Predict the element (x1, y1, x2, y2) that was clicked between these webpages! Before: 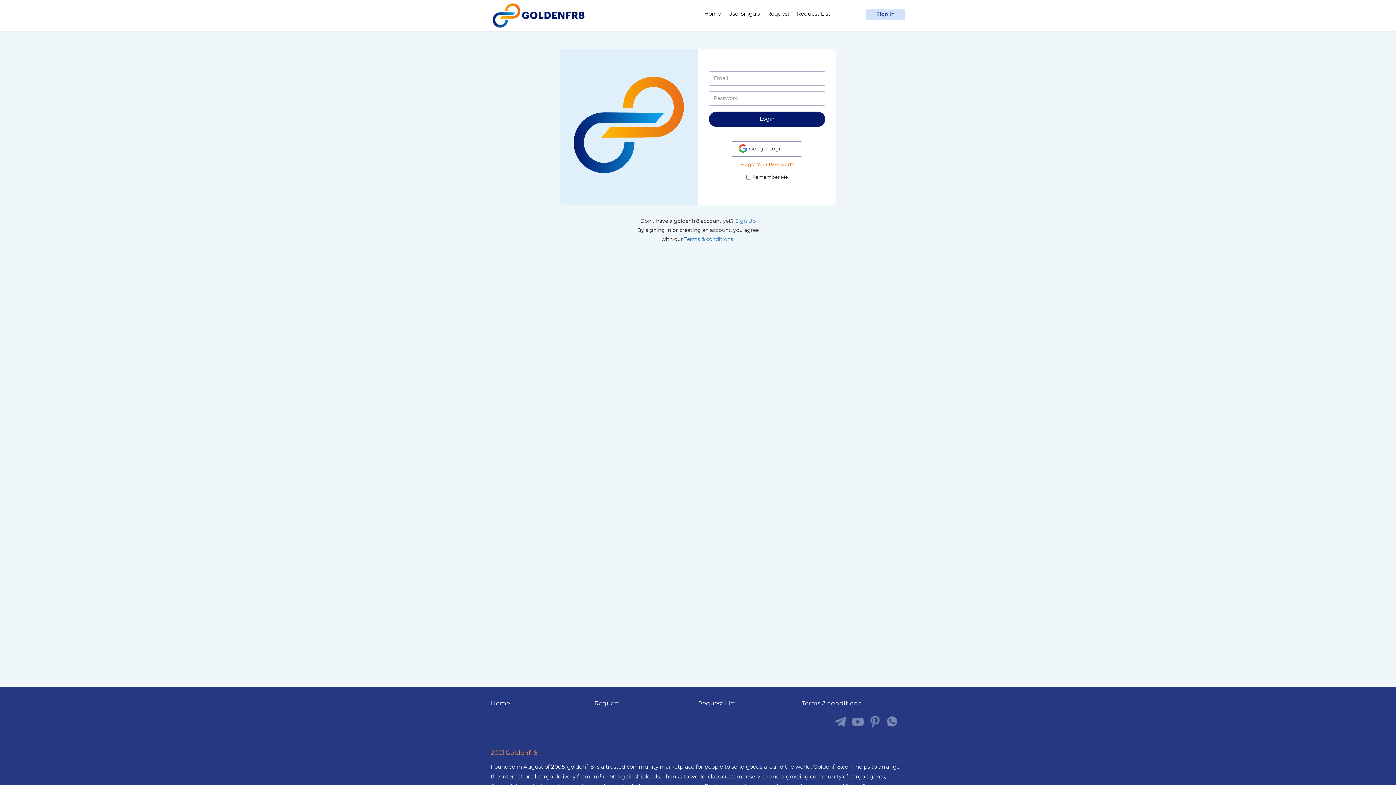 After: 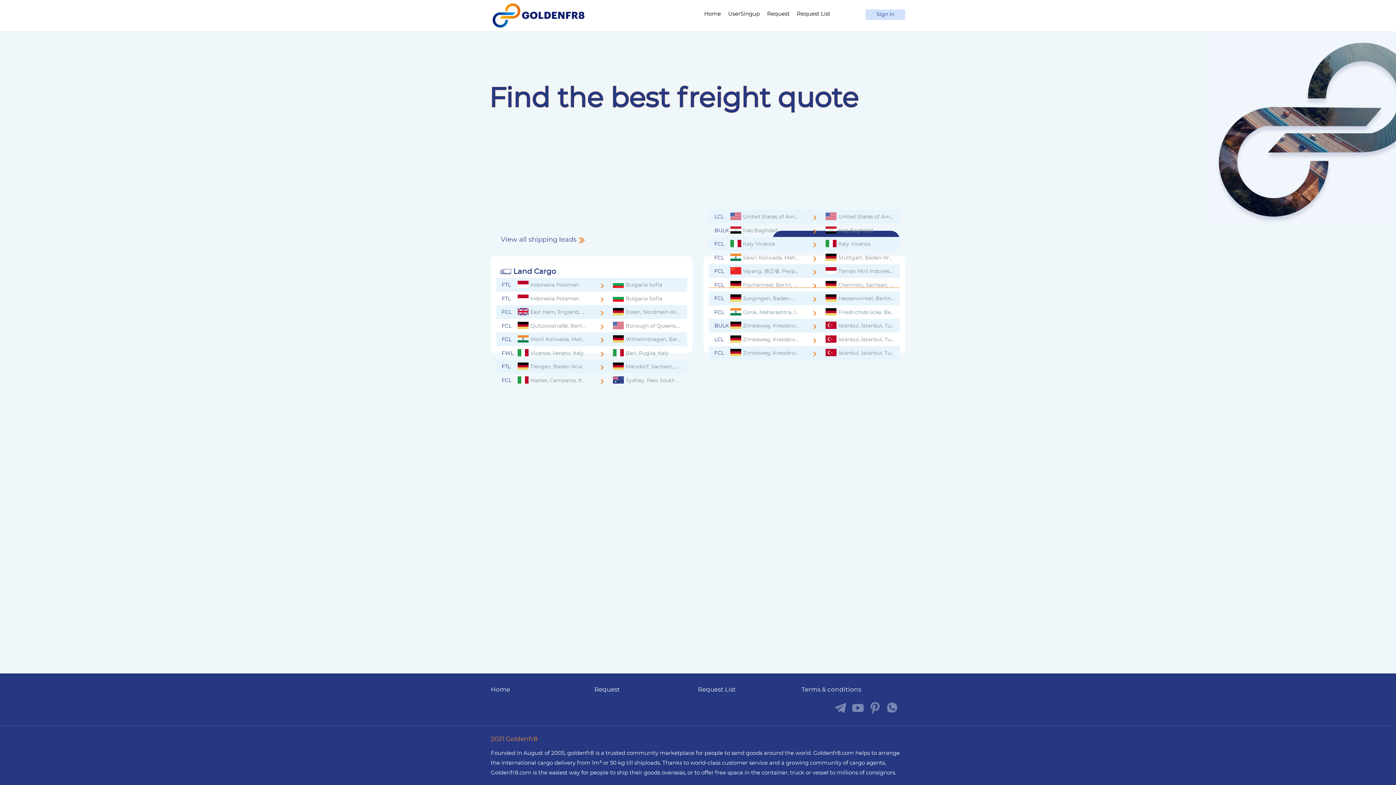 Action: bbox: (700, 6, 724, 21) label: Home